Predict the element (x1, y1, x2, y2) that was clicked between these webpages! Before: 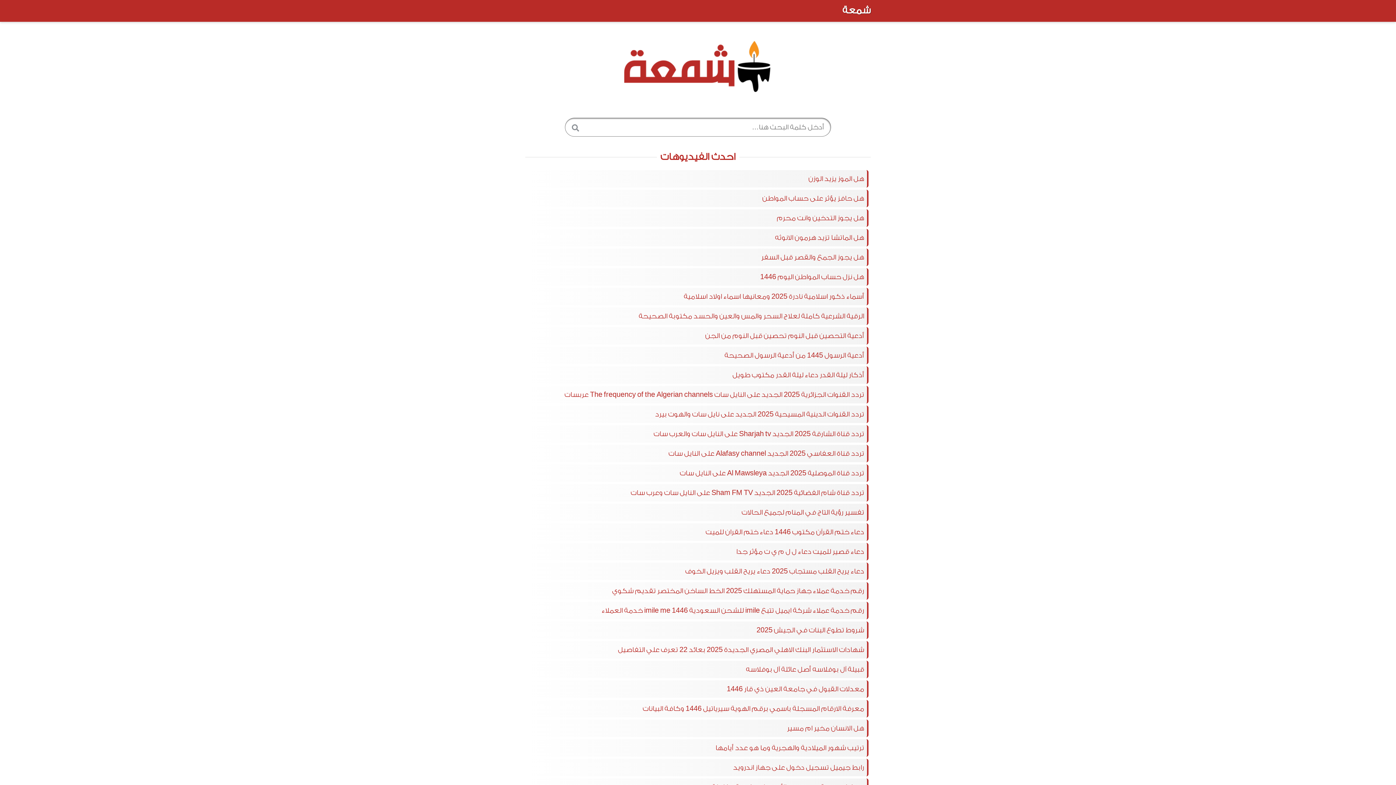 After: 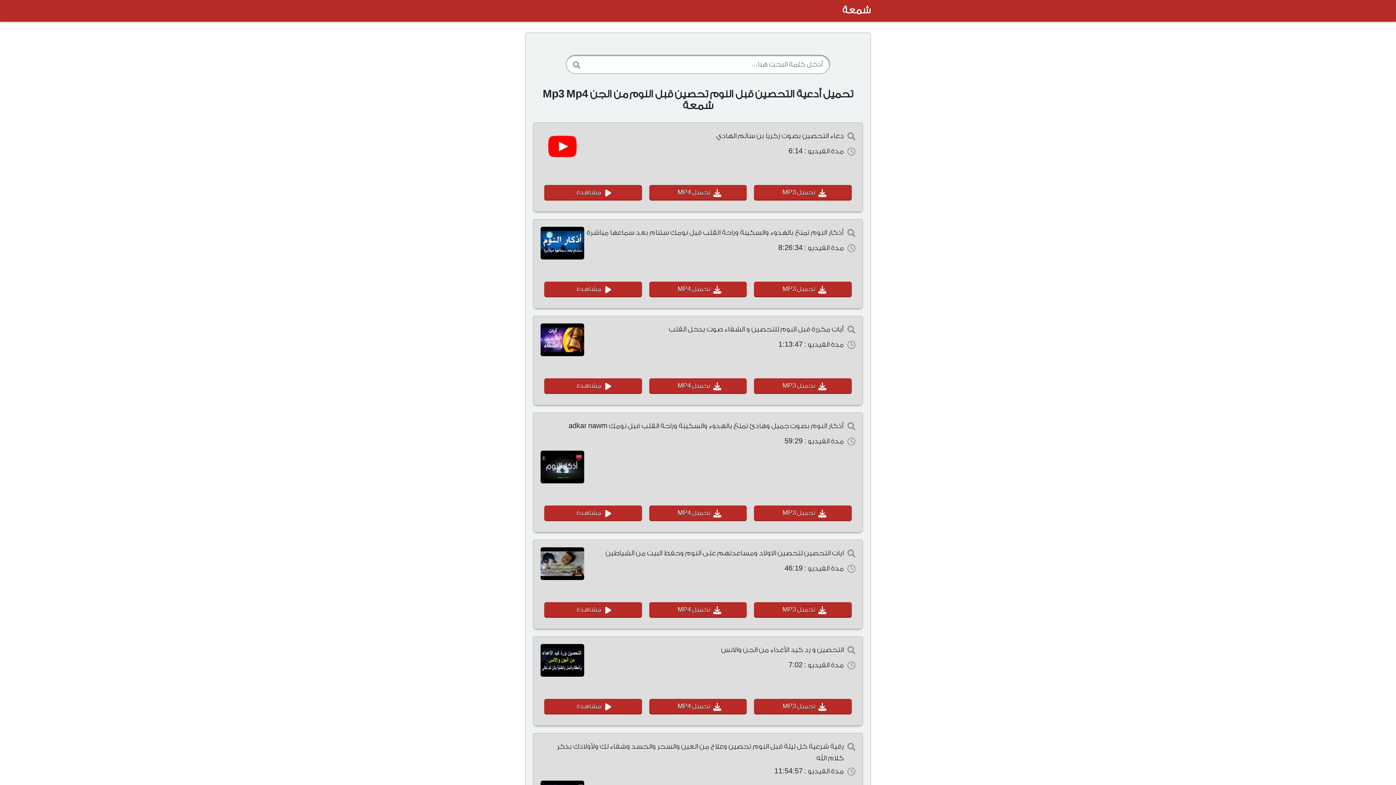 Action: label: أدعية التحصين قبل النوم تحصين قبل النوم من الجن bbox: (525, 327, 870, 344)